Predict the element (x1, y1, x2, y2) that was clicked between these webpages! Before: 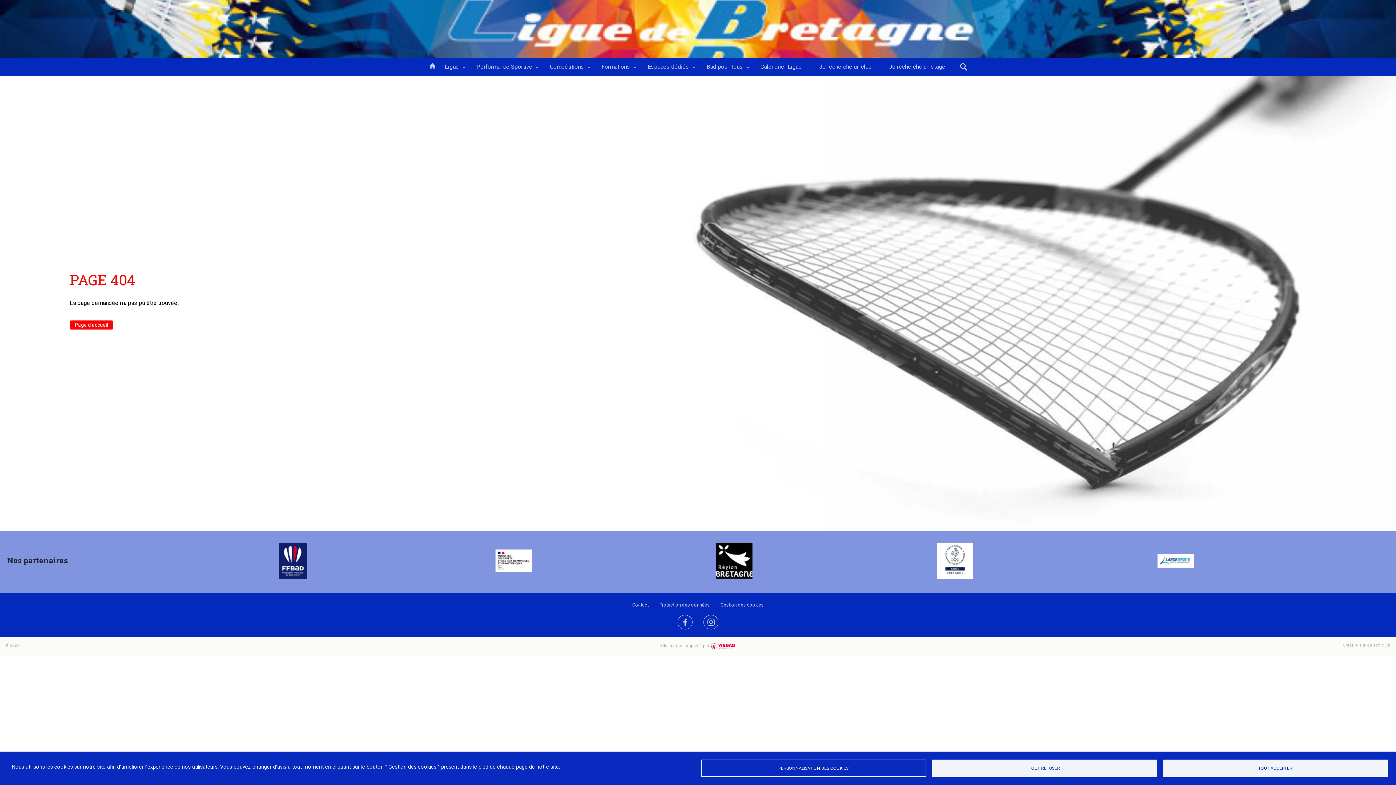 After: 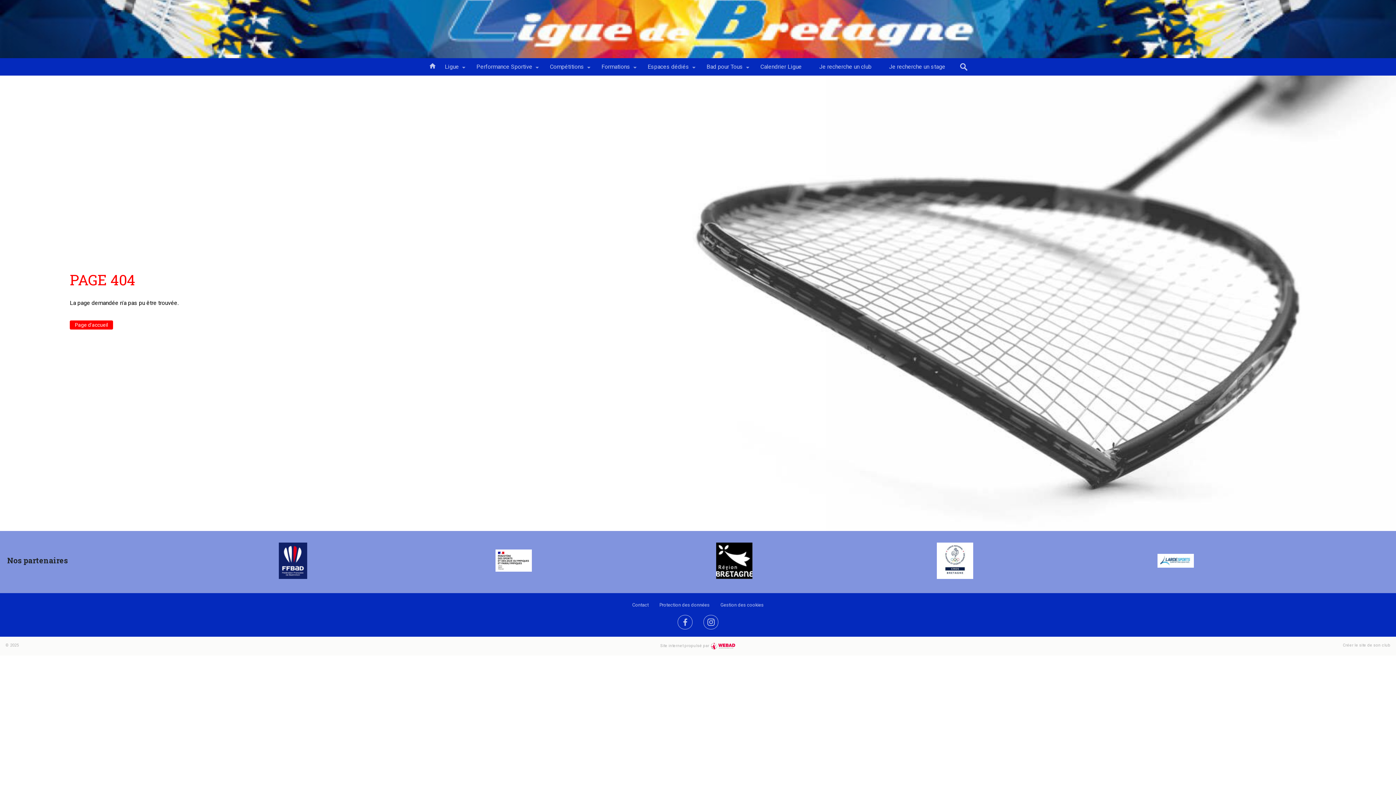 Action: bbox: (1162, 759, 1388, 777) label: TOUT ACCEPTER